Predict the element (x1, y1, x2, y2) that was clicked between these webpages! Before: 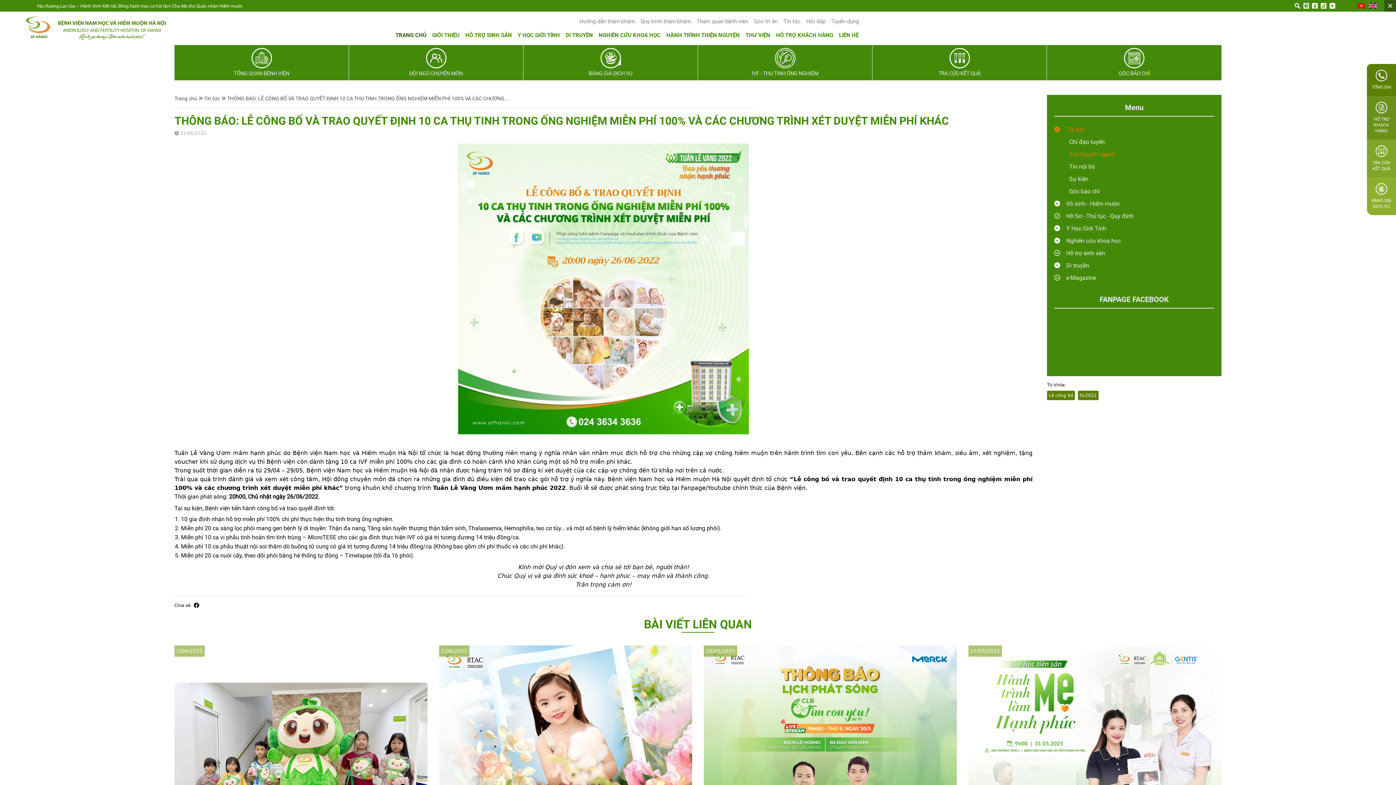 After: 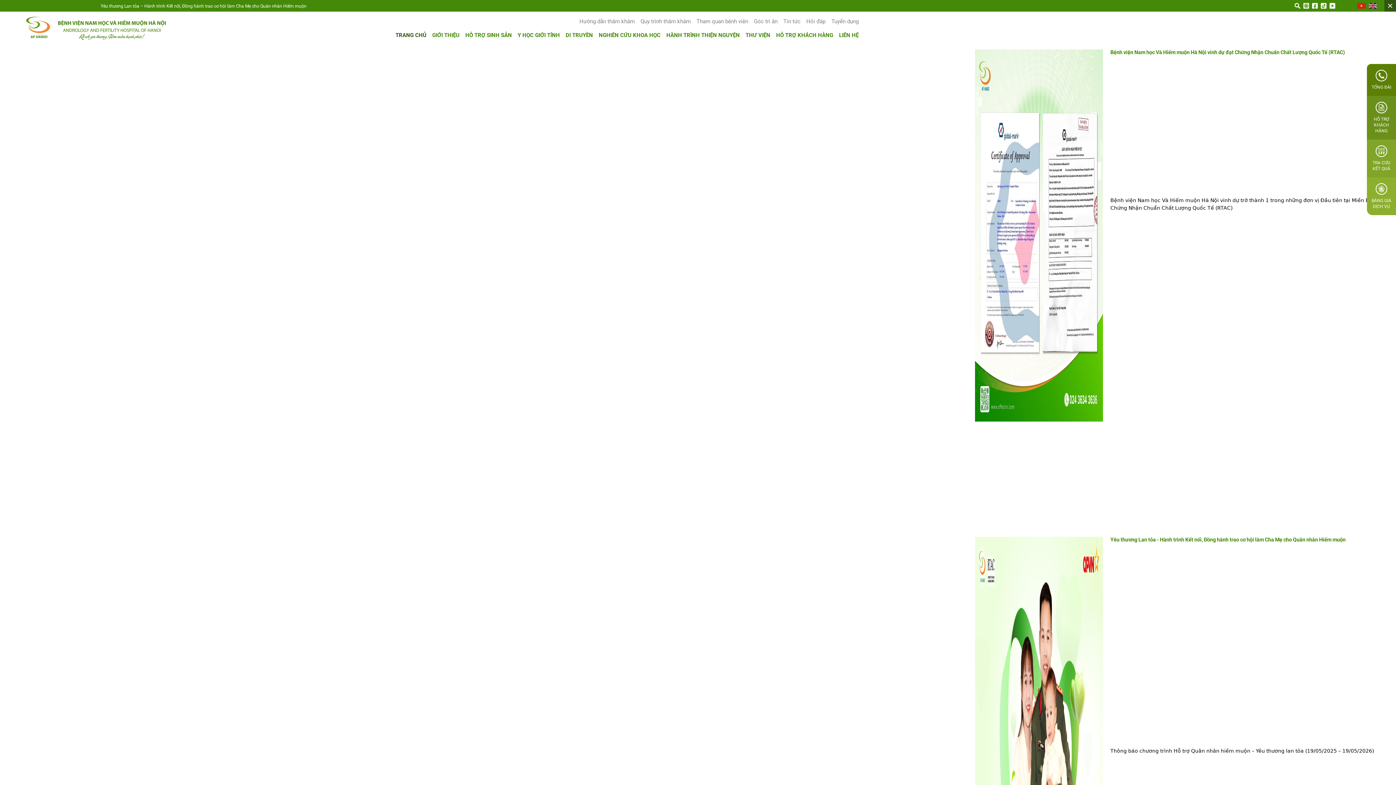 Action: bbox: (11, 16, 165, 40)